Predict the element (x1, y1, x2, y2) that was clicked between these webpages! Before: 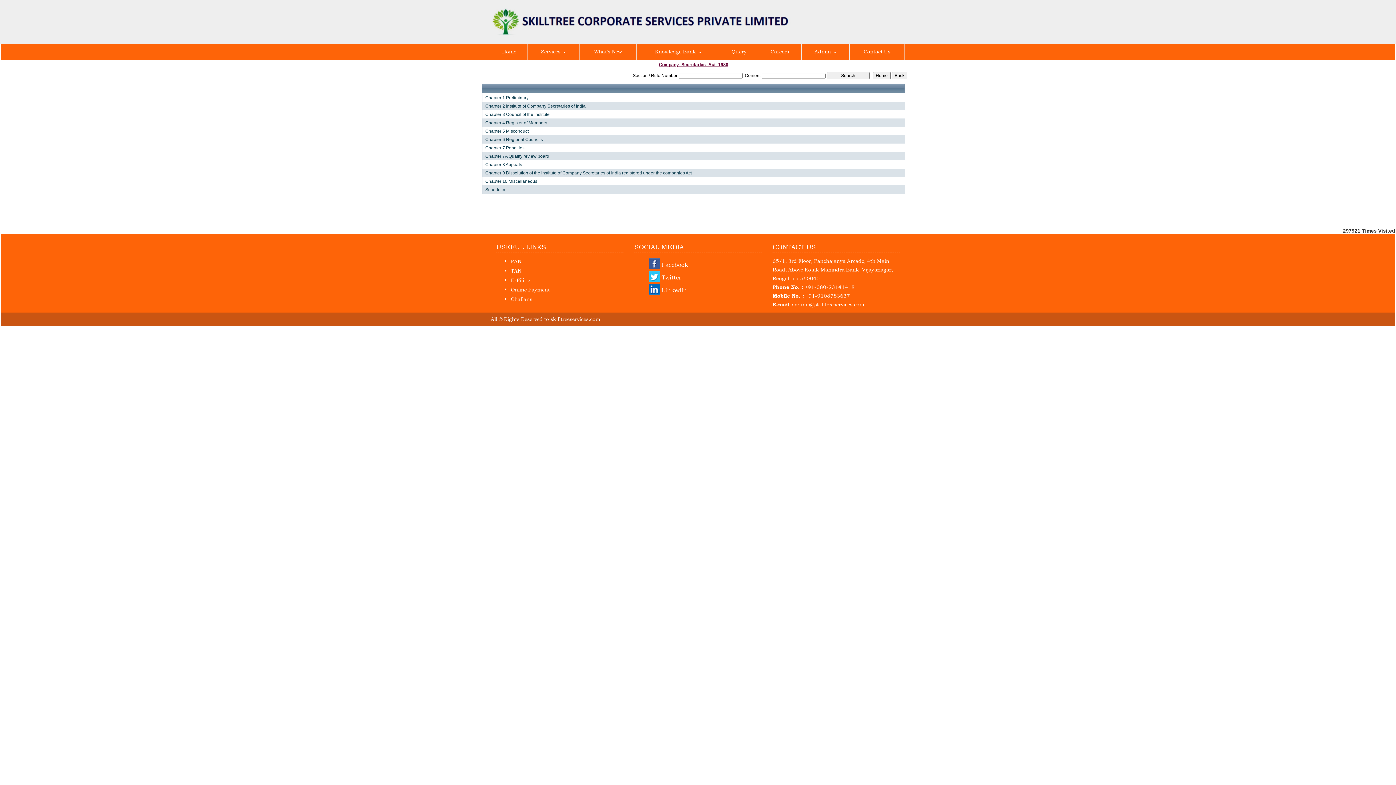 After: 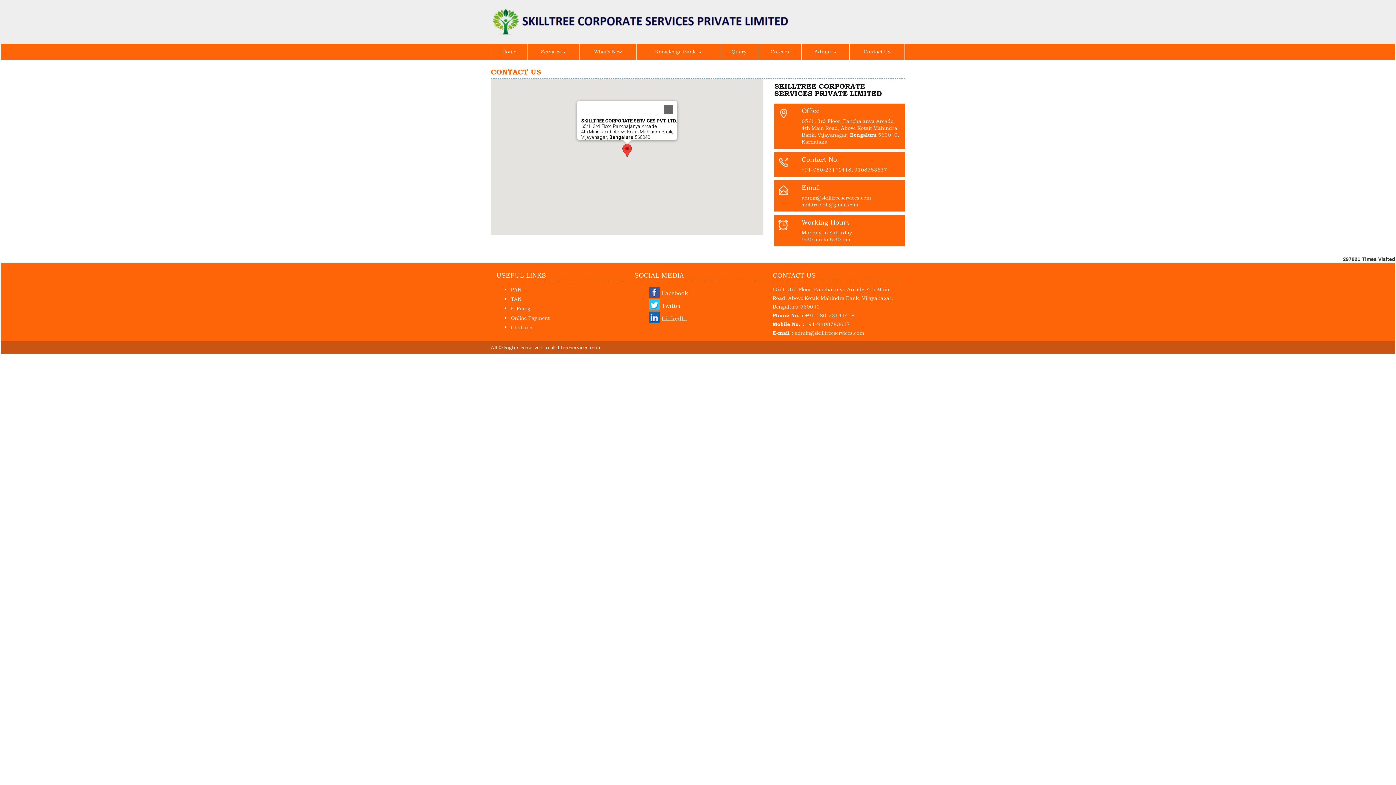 Action: bbox: (849, 43, 904, 59) label: Contact Us